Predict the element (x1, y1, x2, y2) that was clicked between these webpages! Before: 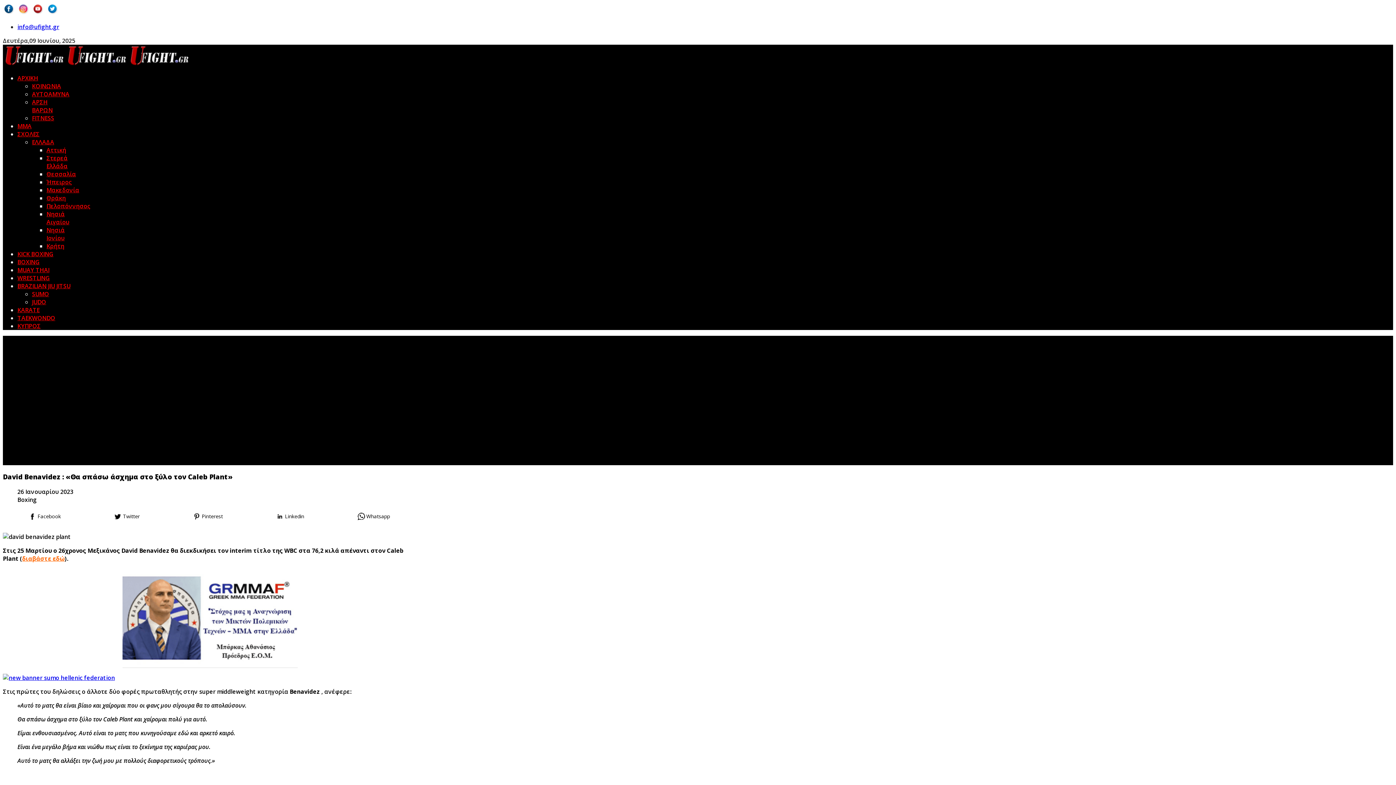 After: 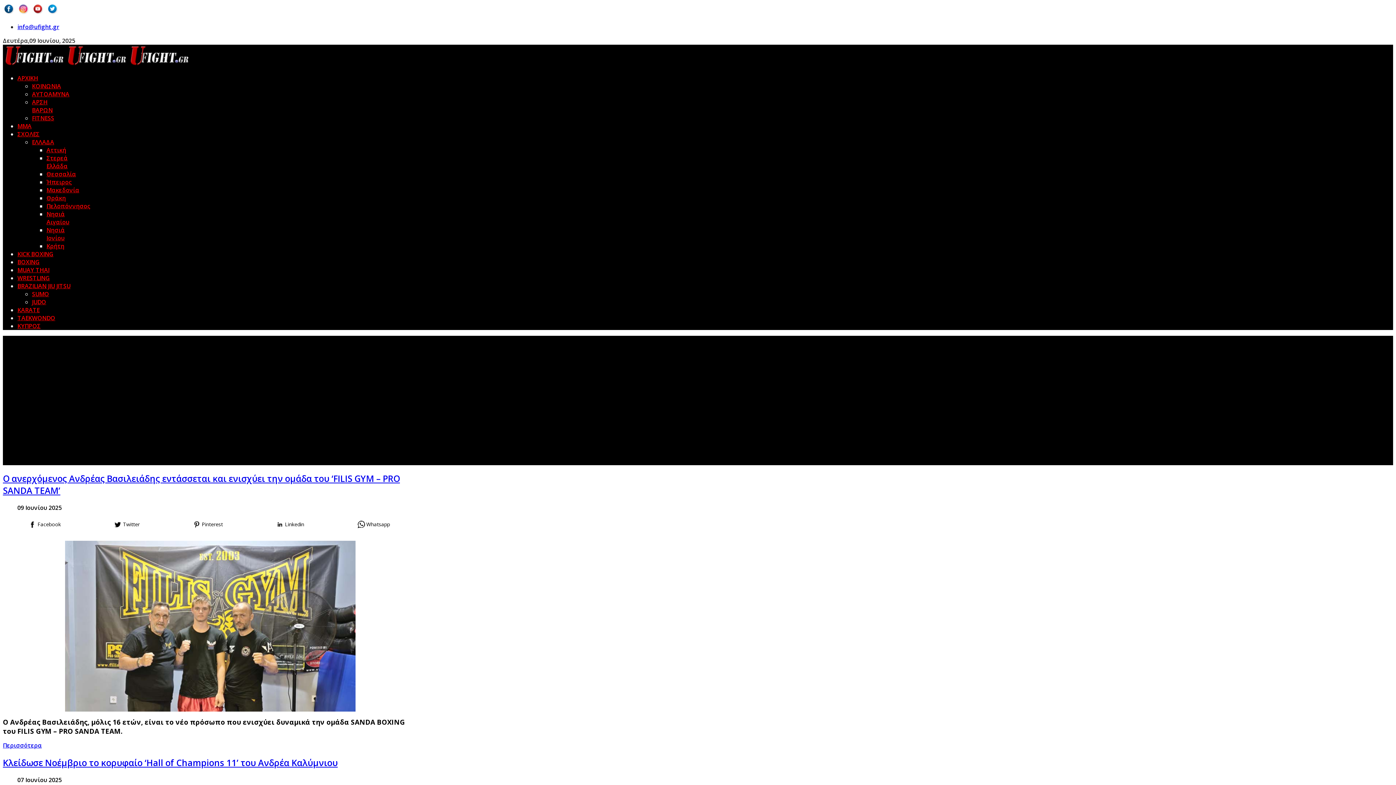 Action: label: KICK BOXING bbox: (17, 250, 53, 258)